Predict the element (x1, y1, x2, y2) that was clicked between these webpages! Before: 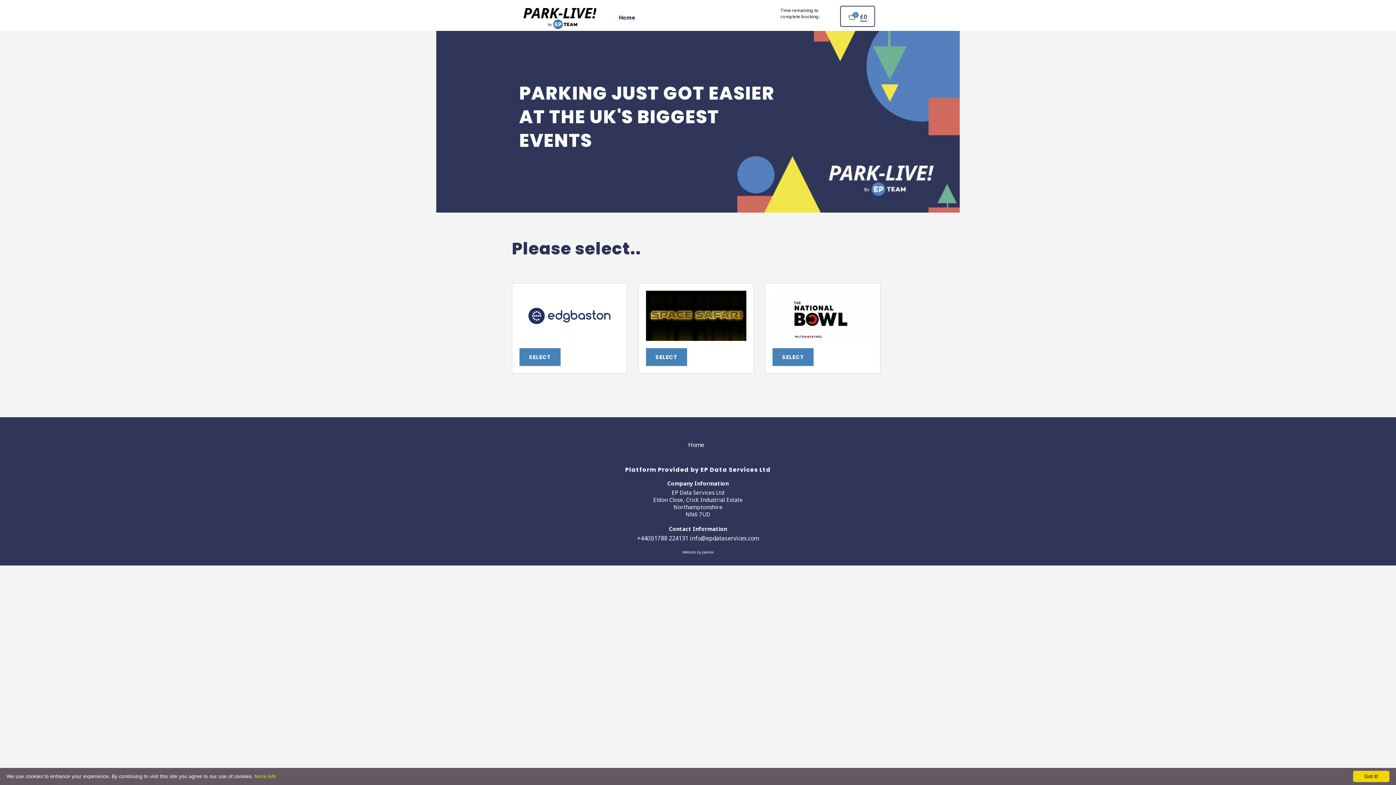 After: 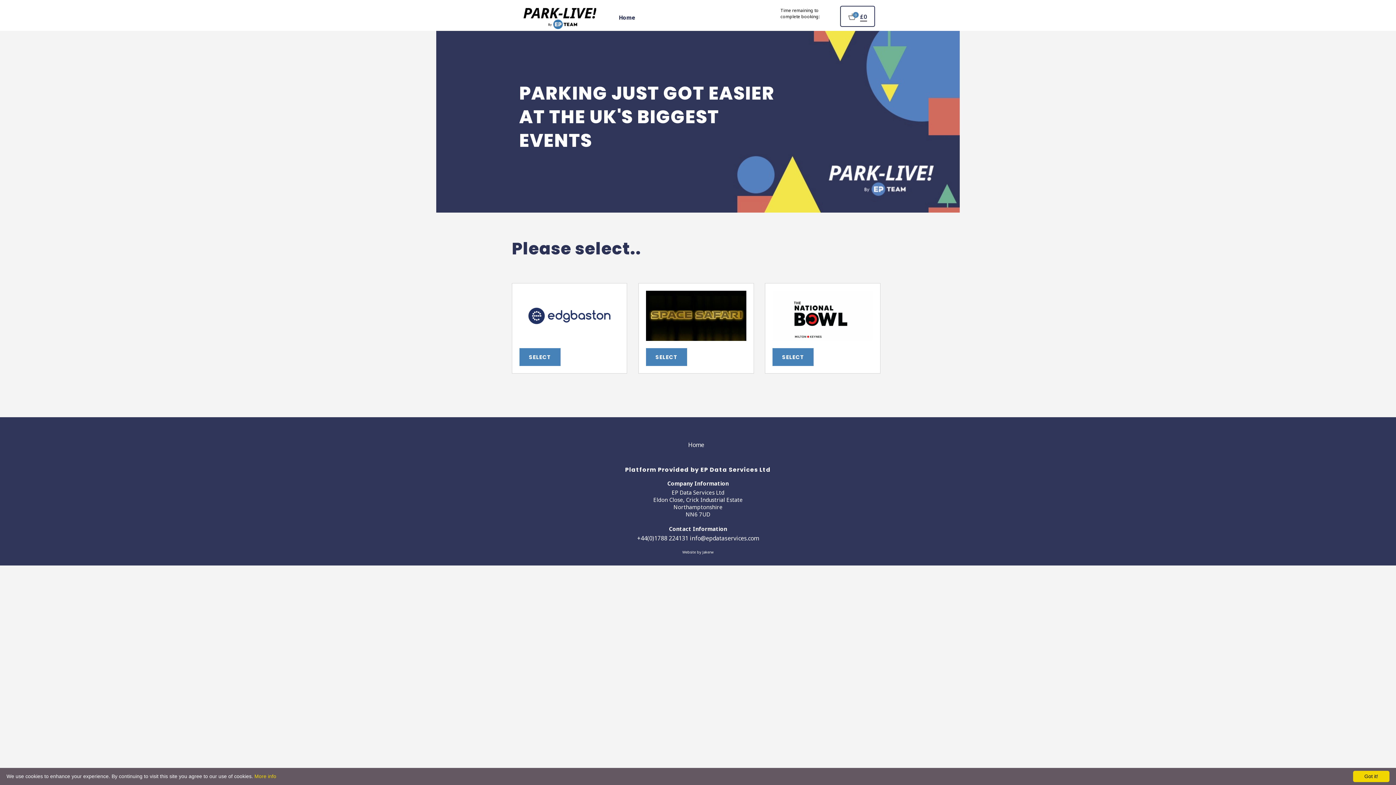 Action: bbox: (688, 437, 708, 452) label: Home